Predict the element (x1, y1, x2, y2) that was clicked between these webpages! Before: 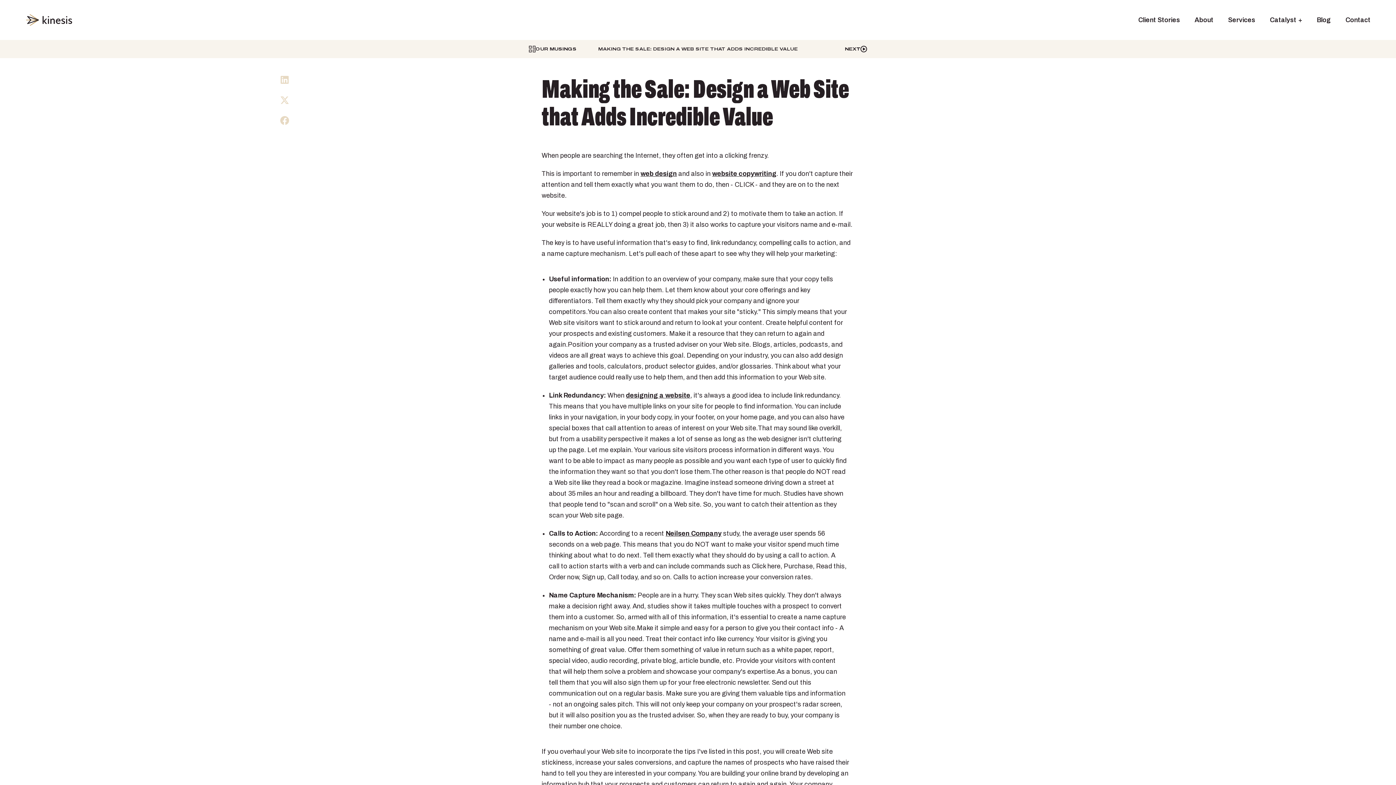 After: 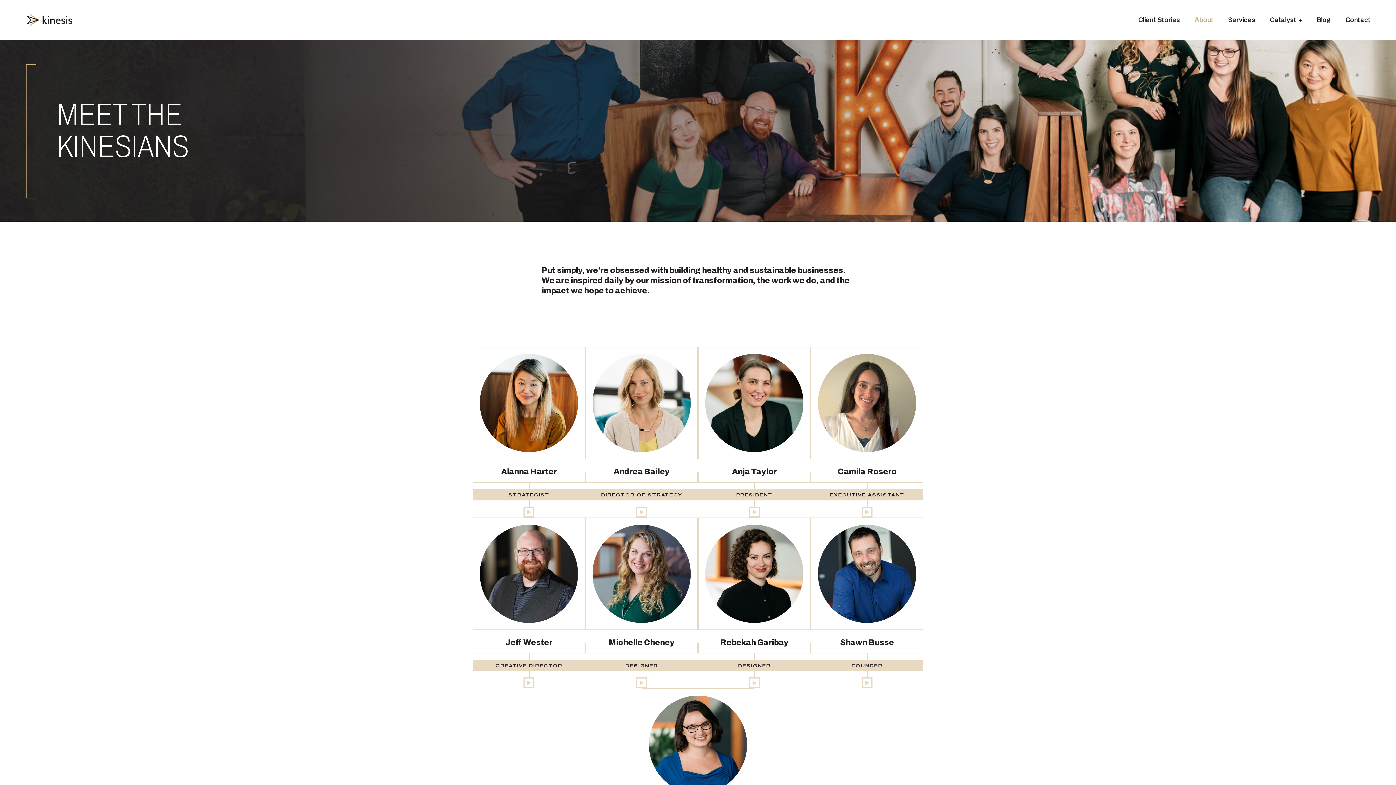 Action: label: web design bbox: (640, 170, 677, 177)